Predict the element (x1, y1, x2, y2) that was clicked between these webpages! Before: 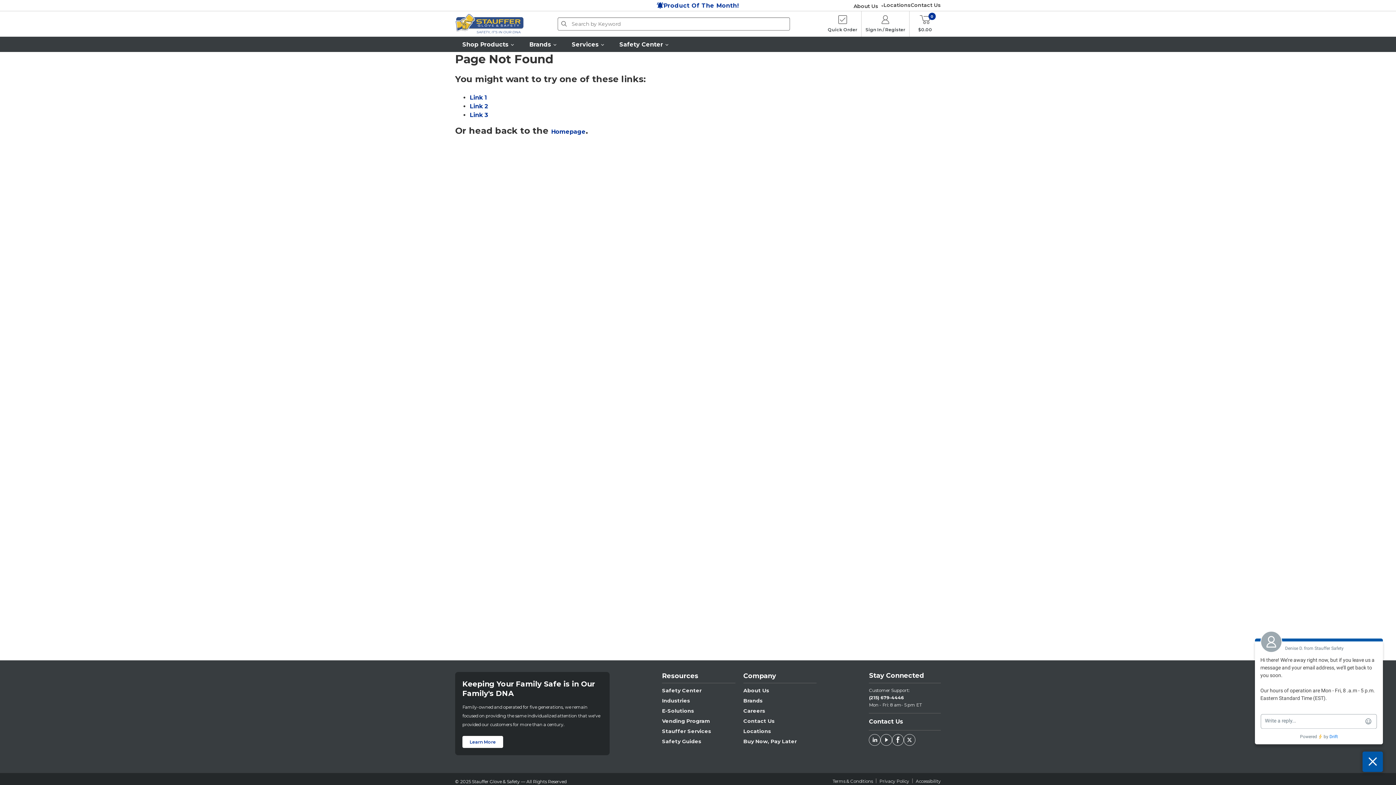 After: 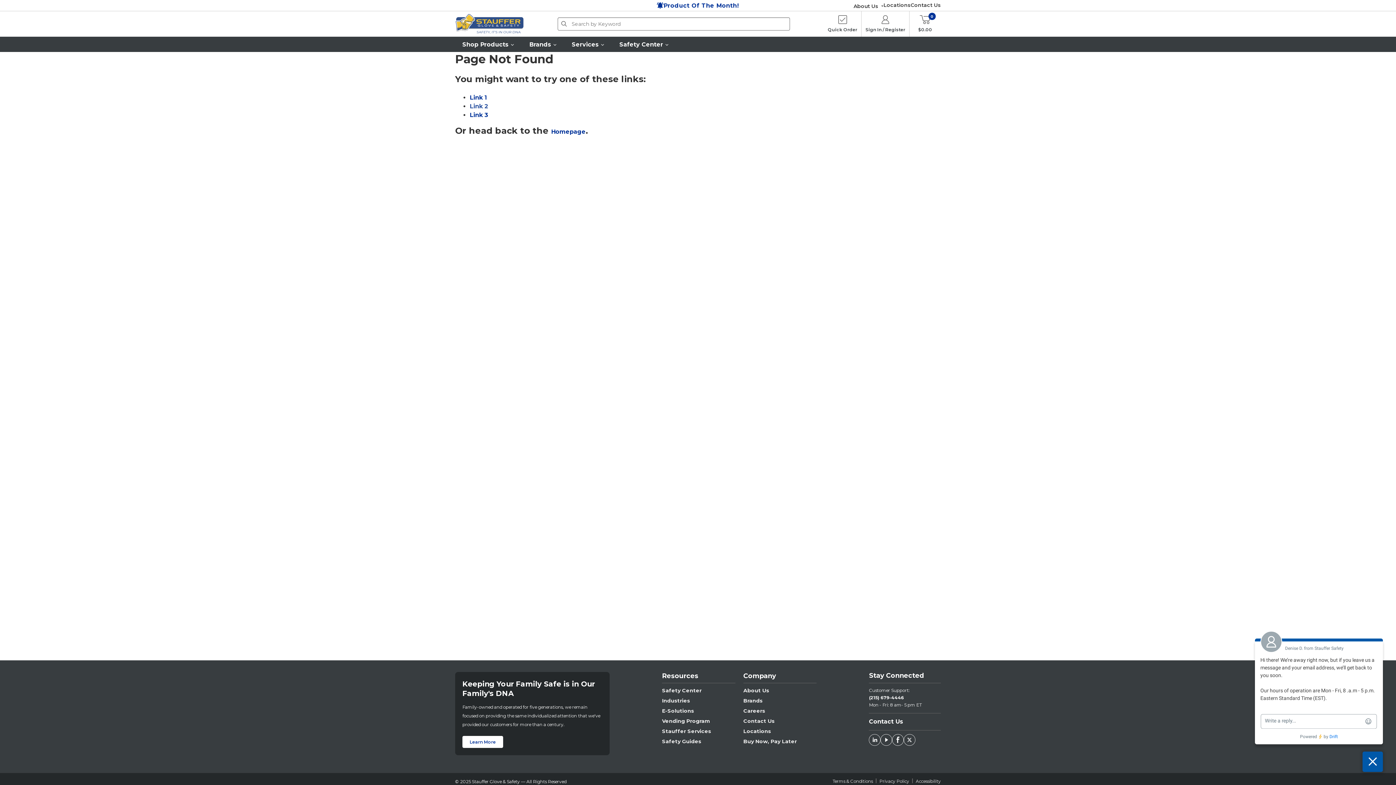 Action: bbox: (469, 103, 488, 109) label: Link 2